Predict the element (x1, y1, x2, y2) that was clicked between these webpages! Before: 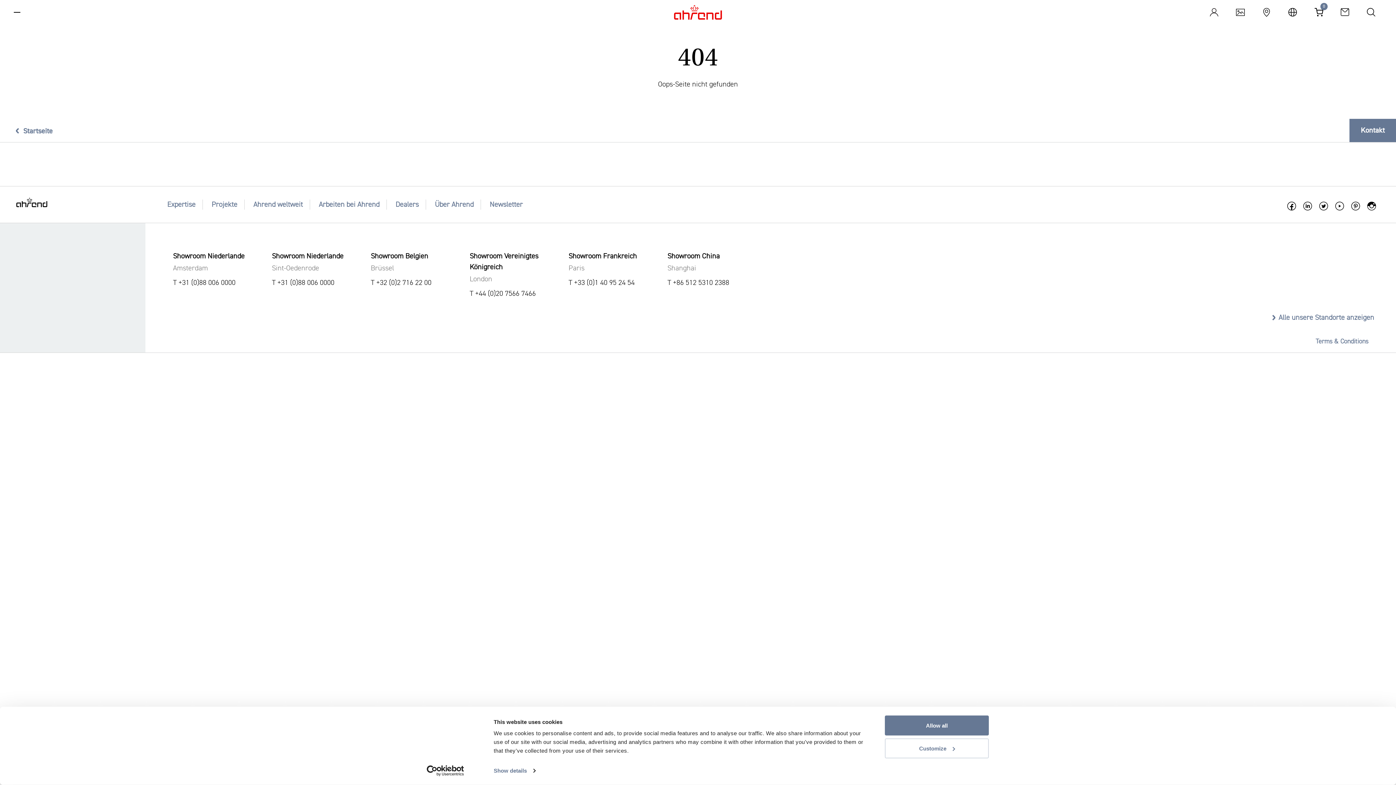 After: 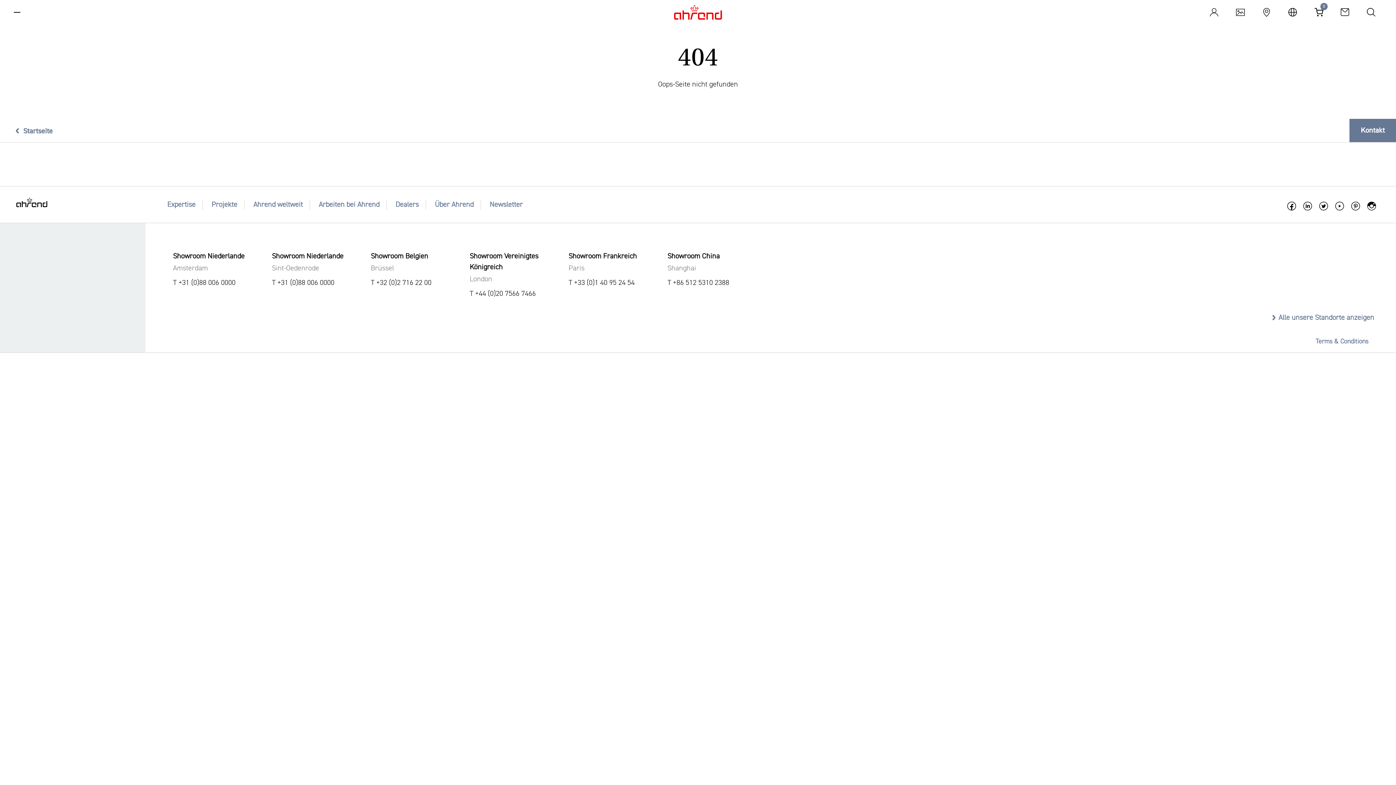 Action: bbox: (885, 715, 989, 735) label: Allow all